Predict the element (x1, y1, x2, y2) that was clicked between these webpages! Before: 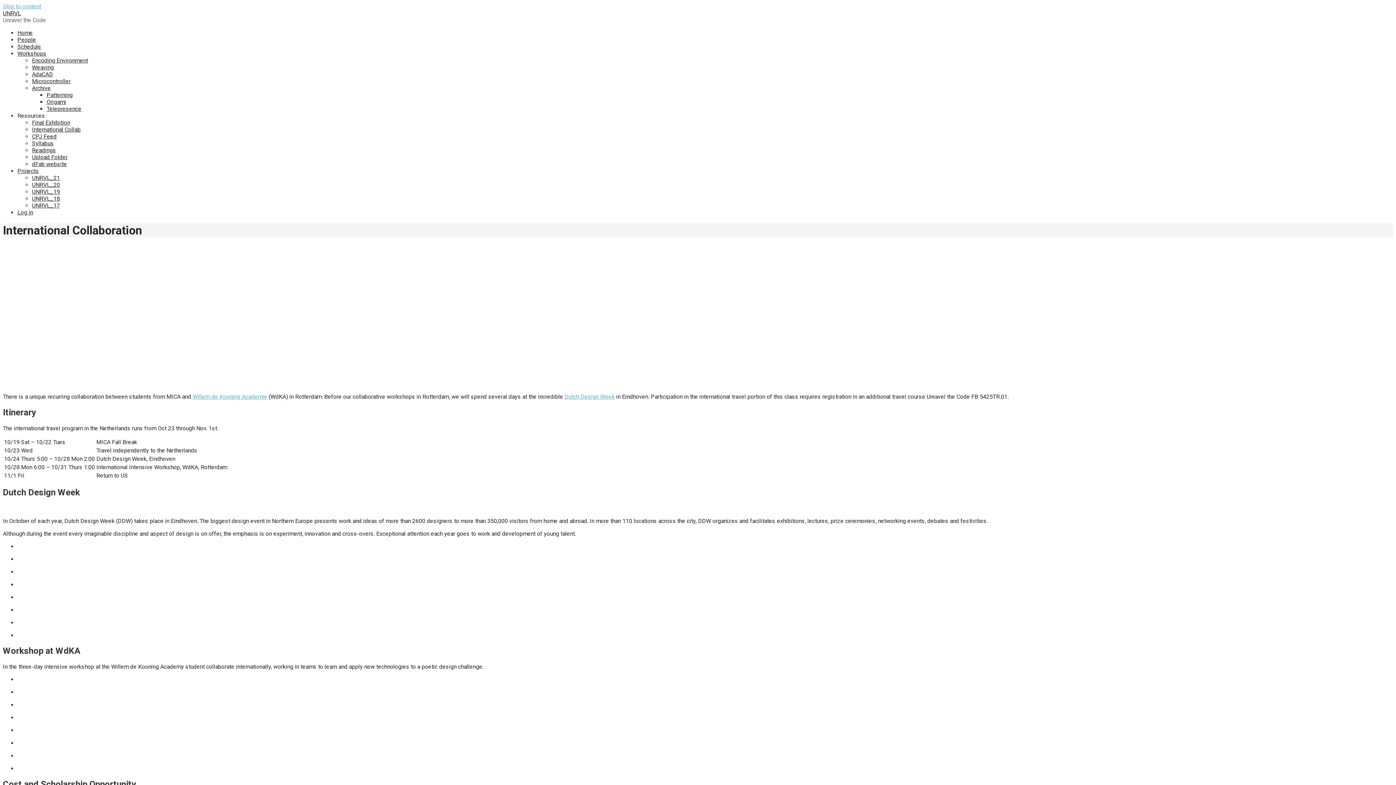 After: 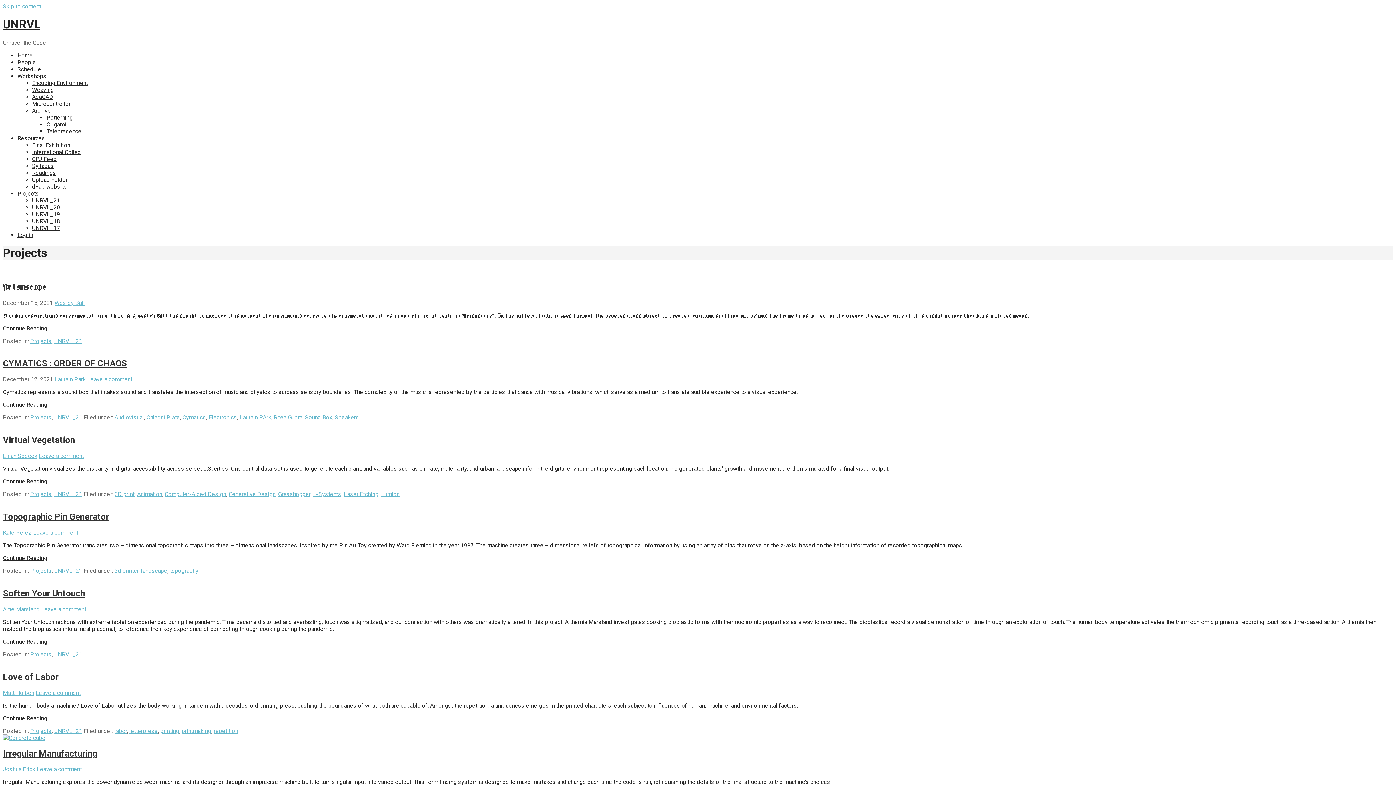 Action: bbox: (17, 167, 38, 174) label: Projects